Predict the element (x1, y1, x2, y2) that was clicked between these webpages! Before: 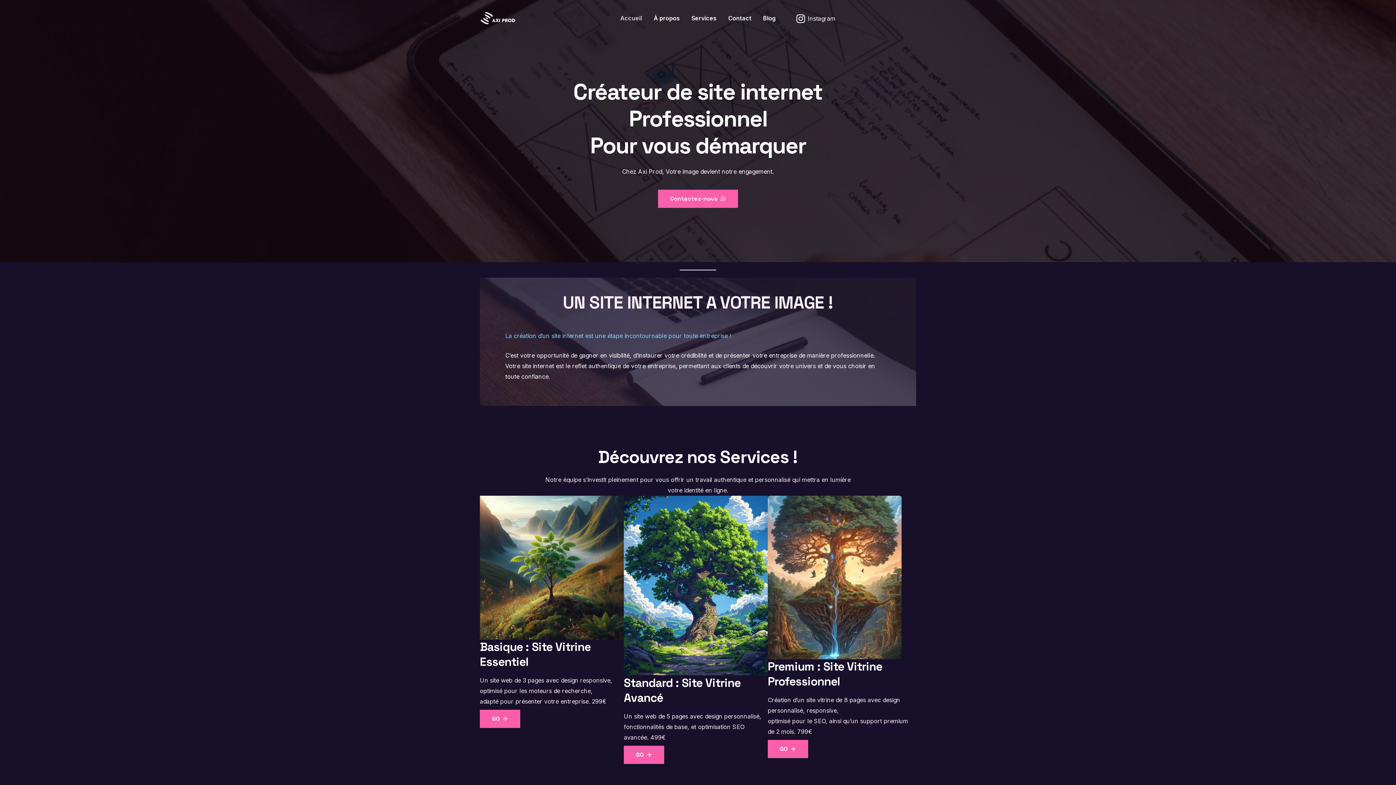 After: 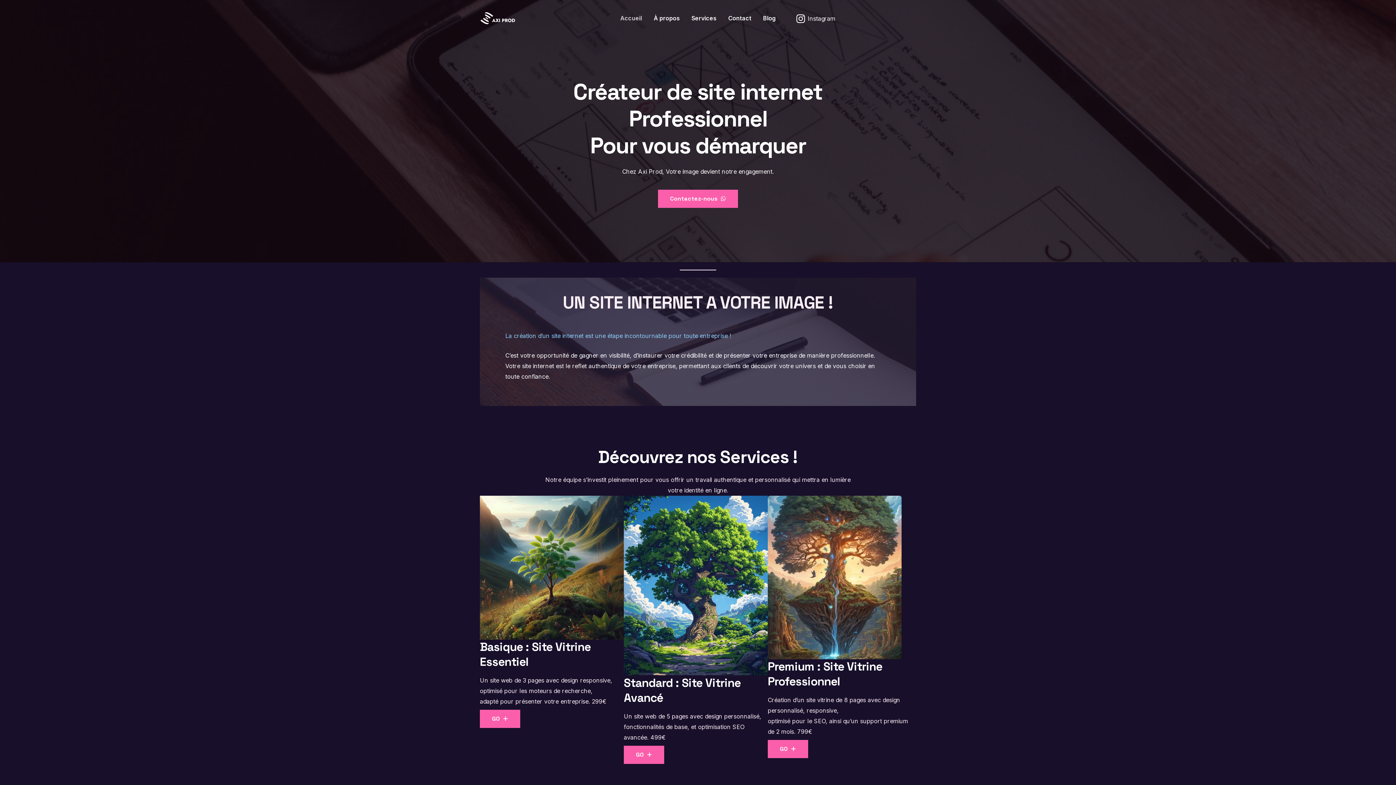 Action: label: Accueil bbox: (614, 0, 648, 36)